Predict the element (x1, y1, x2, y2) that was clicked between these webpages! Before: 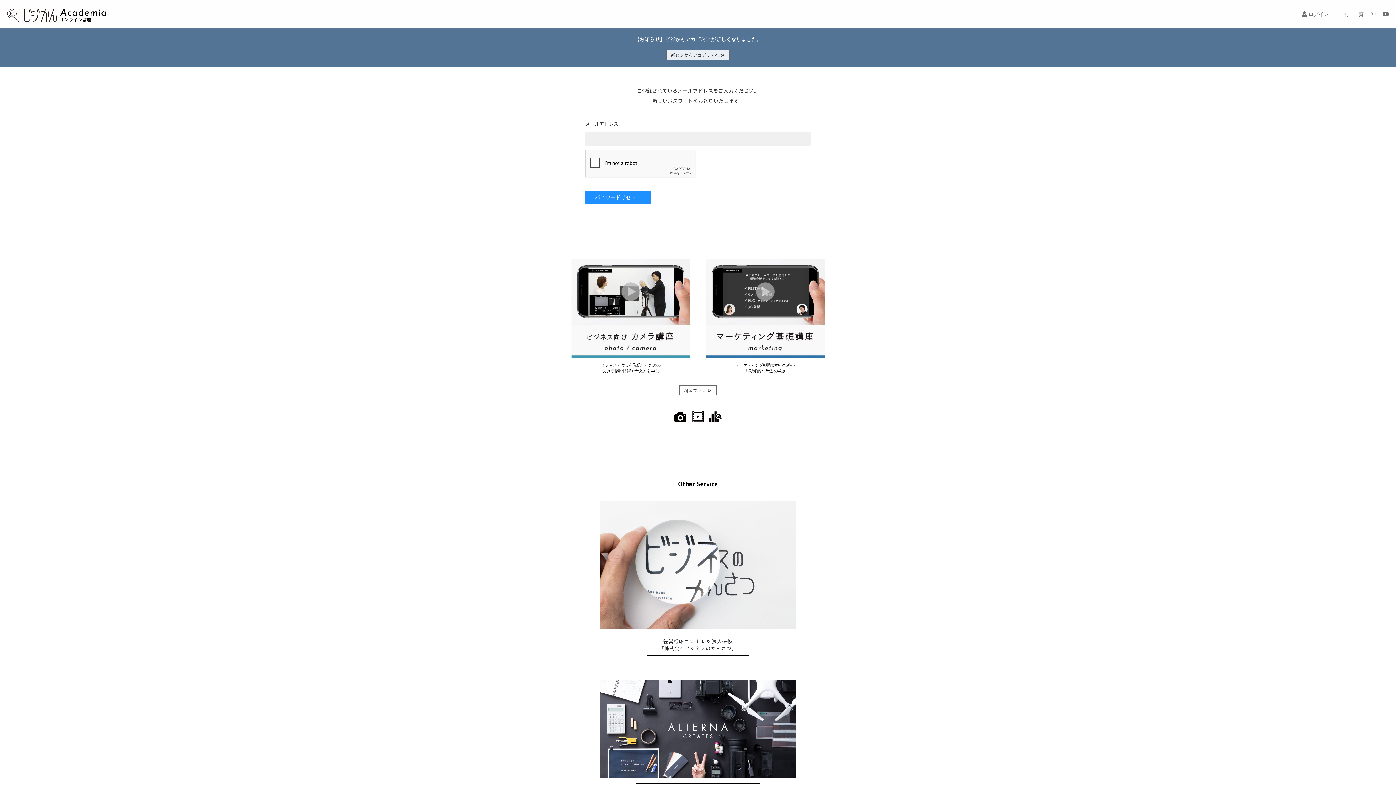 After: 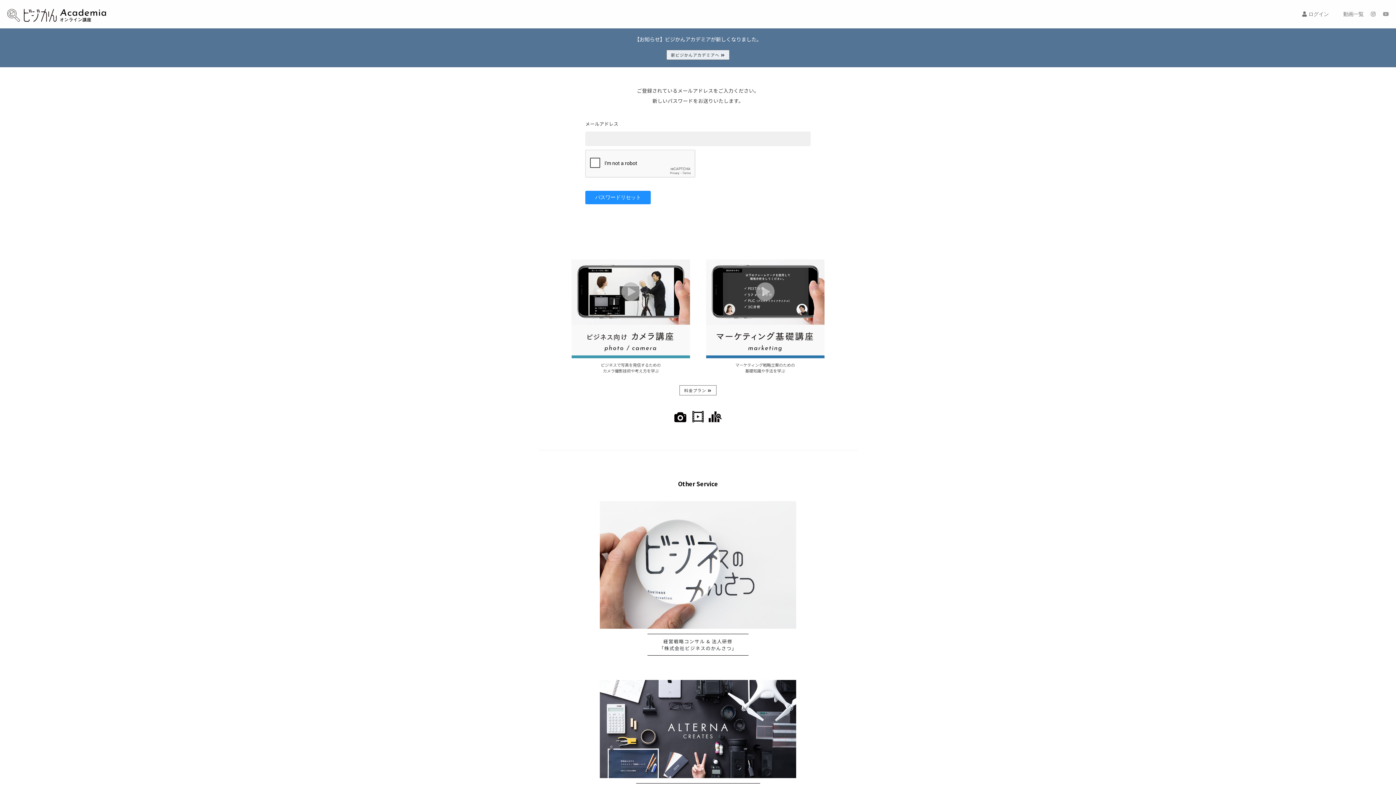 Action: bbox: (1383, 10, 1389, 17)